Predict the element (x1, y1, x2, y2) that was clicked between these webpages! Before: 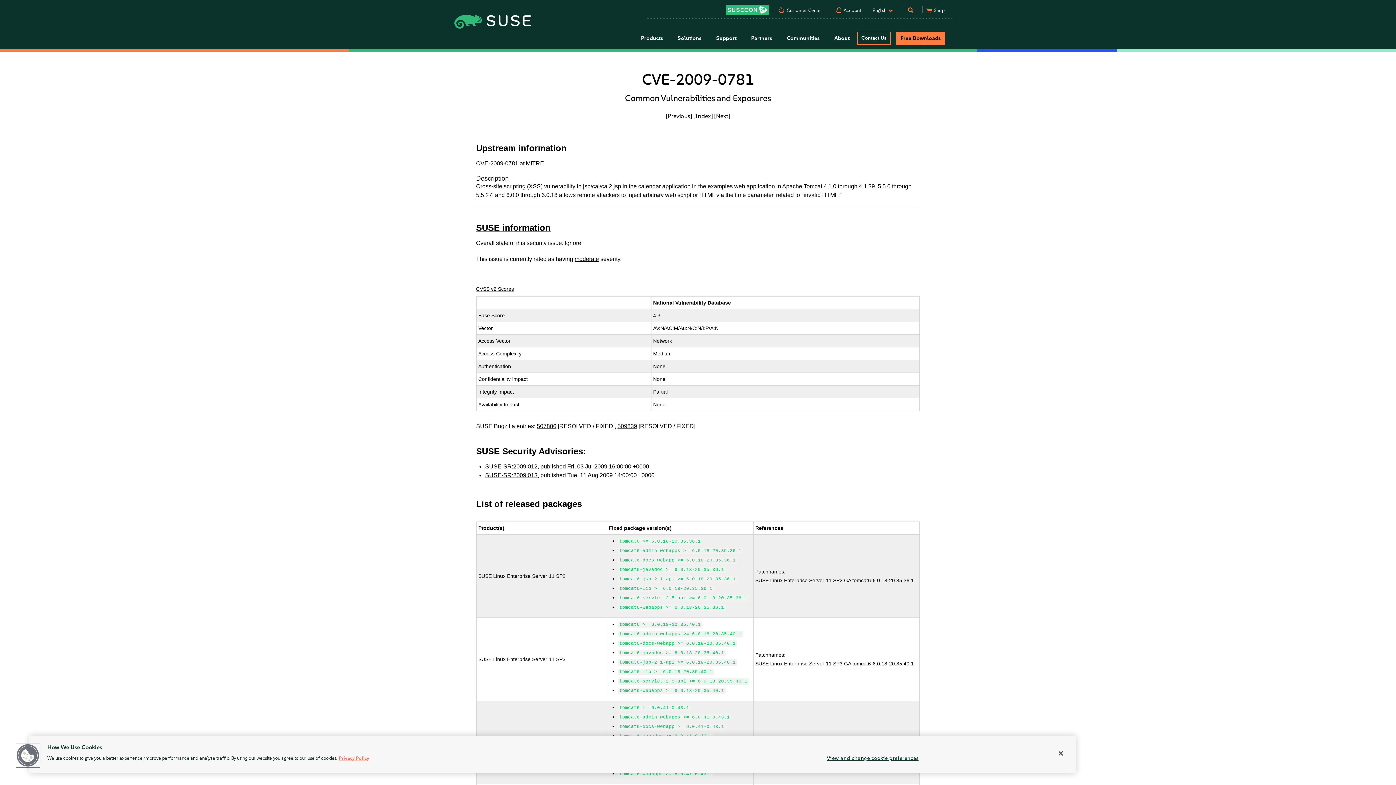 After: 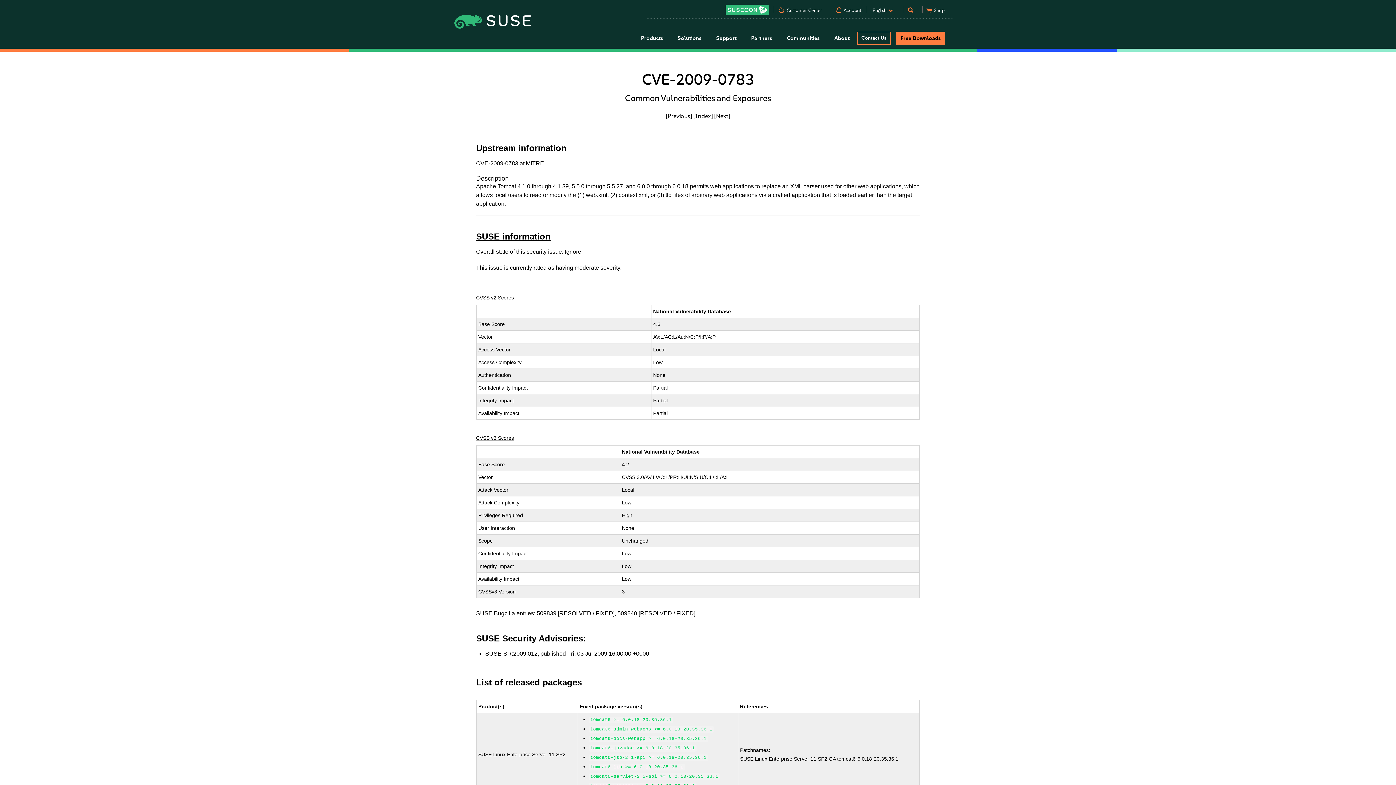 Action: bbox: (714, 112, 730, 119) label: [Next]